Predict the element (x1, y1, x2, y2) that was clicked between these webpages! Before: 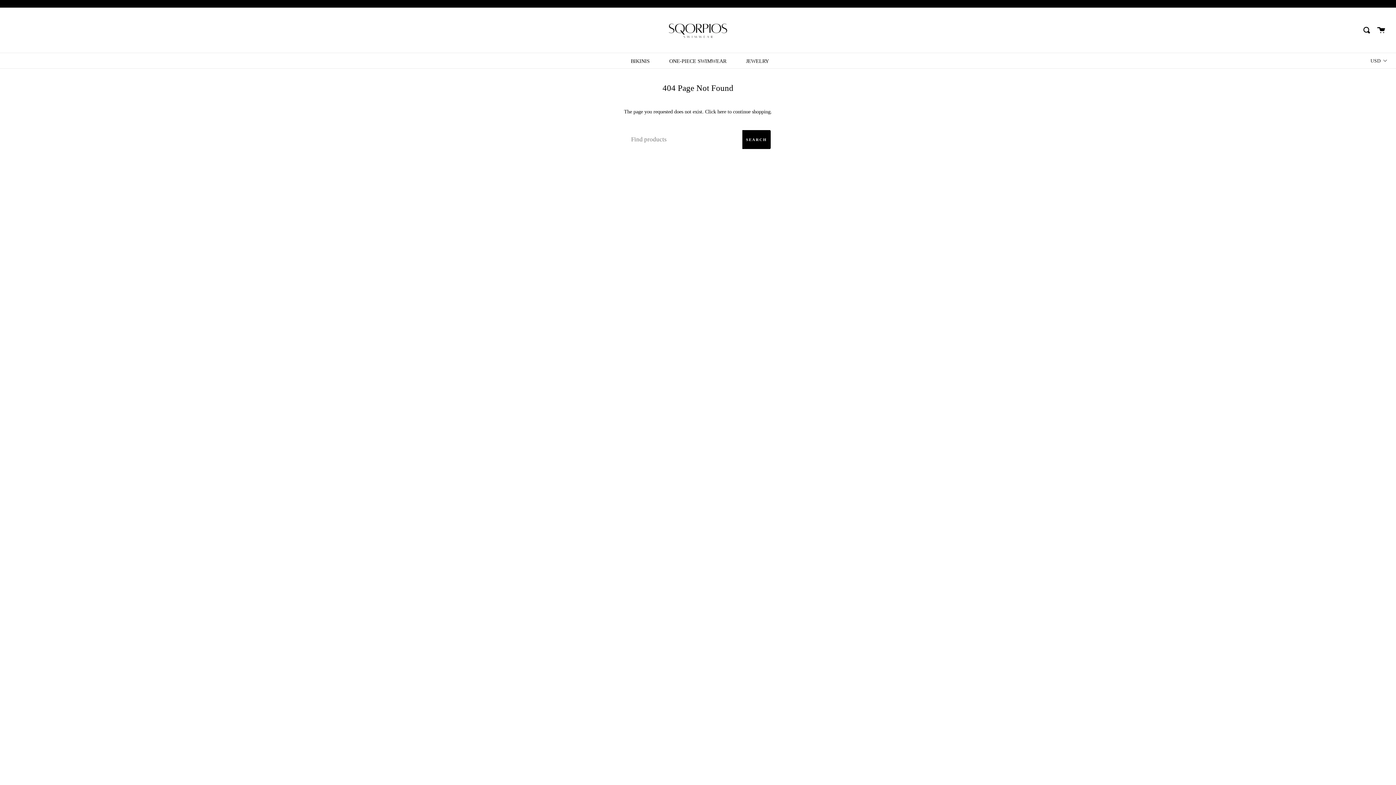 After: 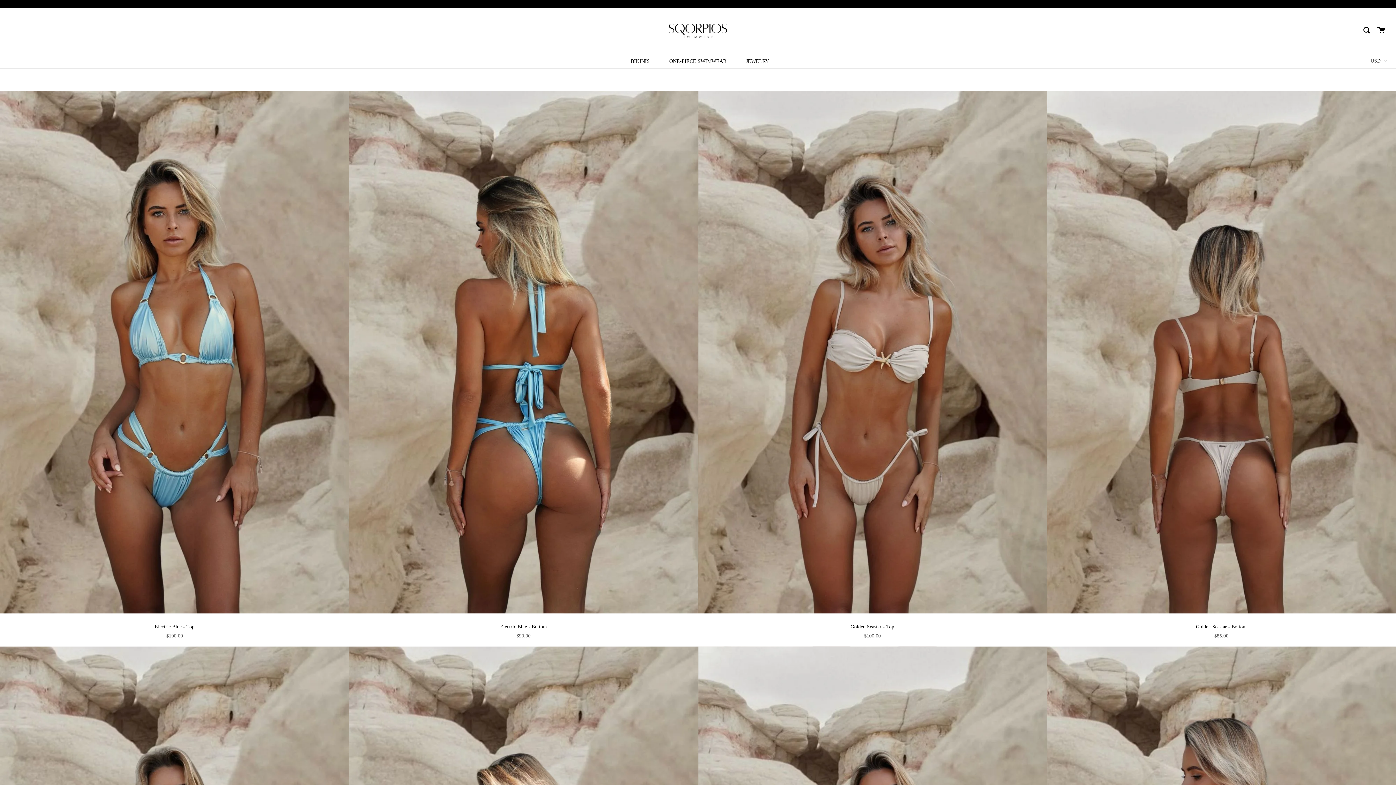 Action: label: BIKINIS bbox: (629, 52, 651, 68)